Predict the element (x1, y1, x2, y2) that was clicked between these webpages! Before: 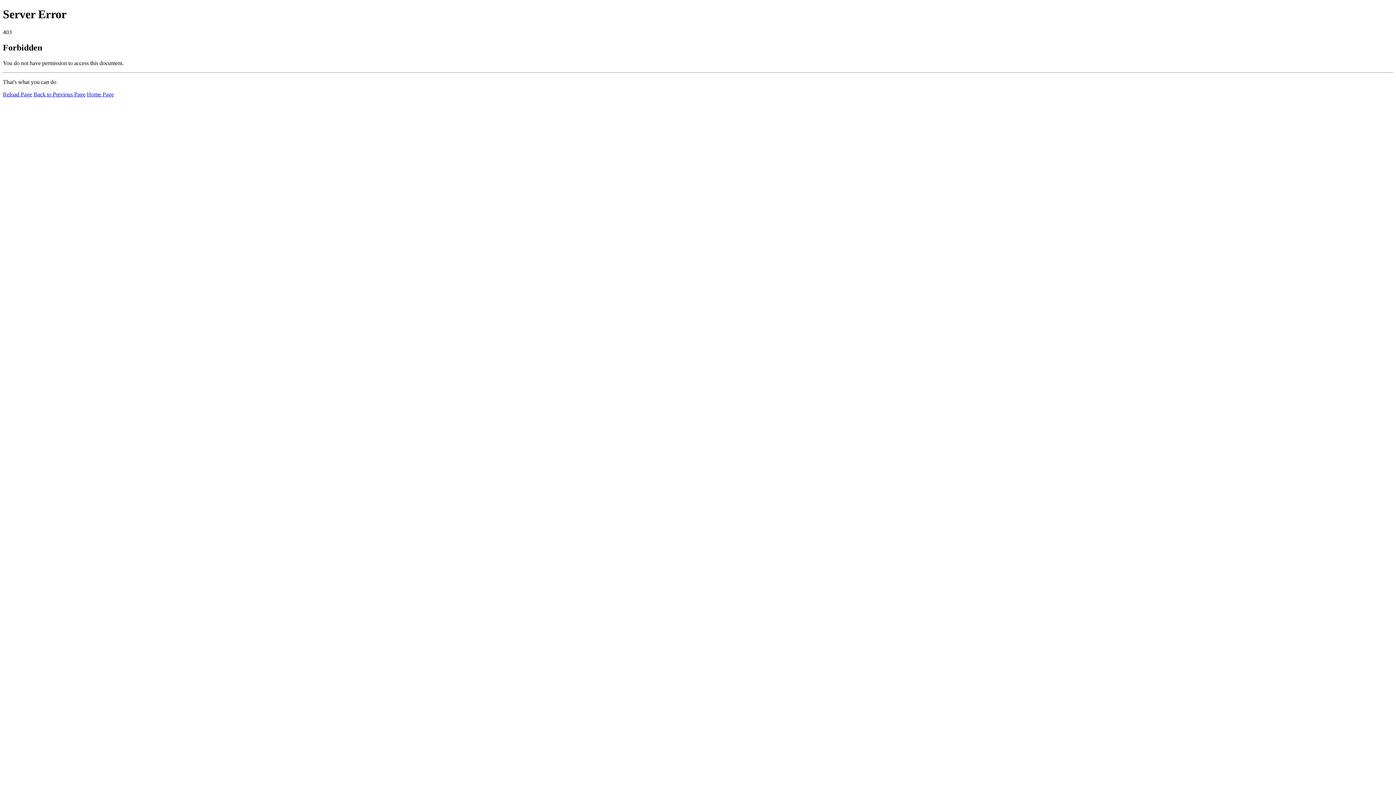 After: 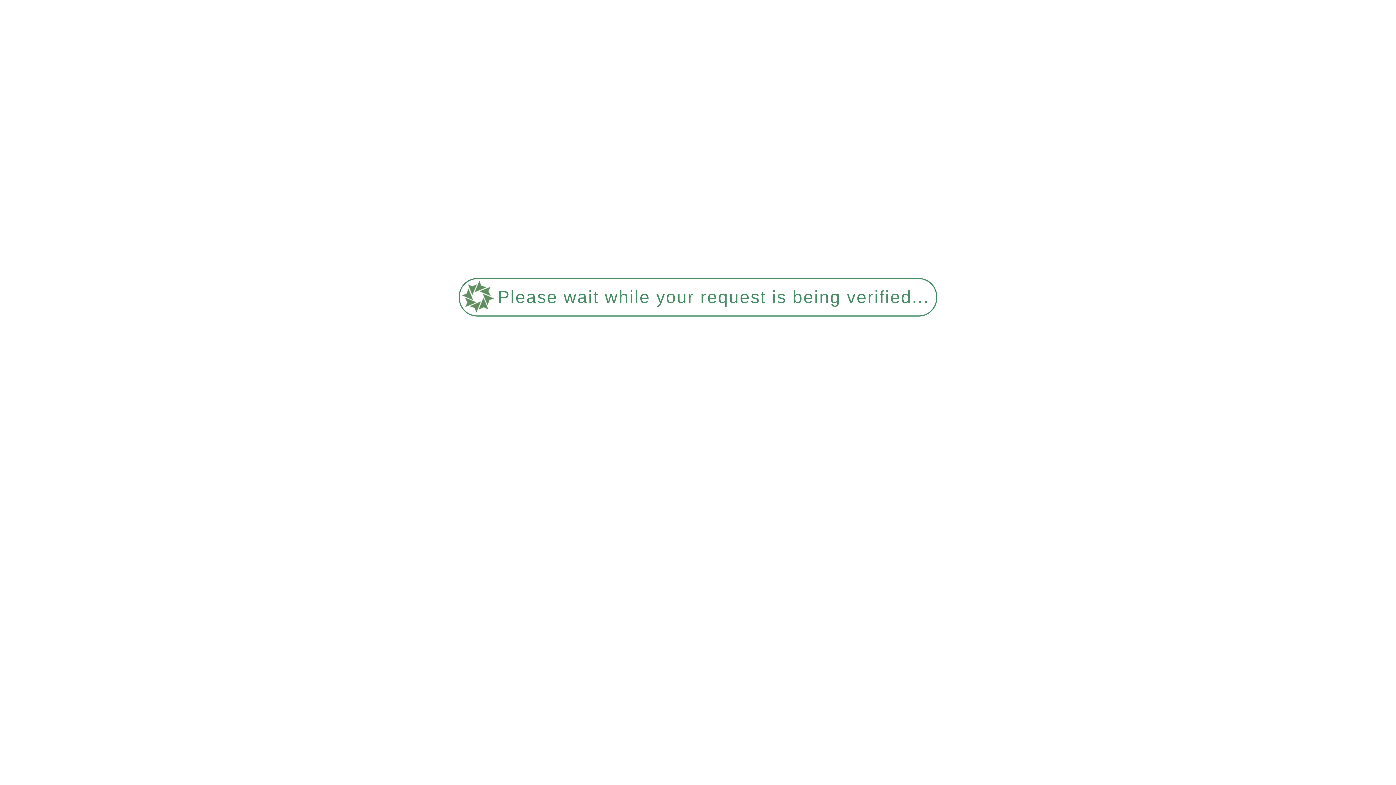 Action: label: Reload Page bbox: (2, 91, 32, 97)